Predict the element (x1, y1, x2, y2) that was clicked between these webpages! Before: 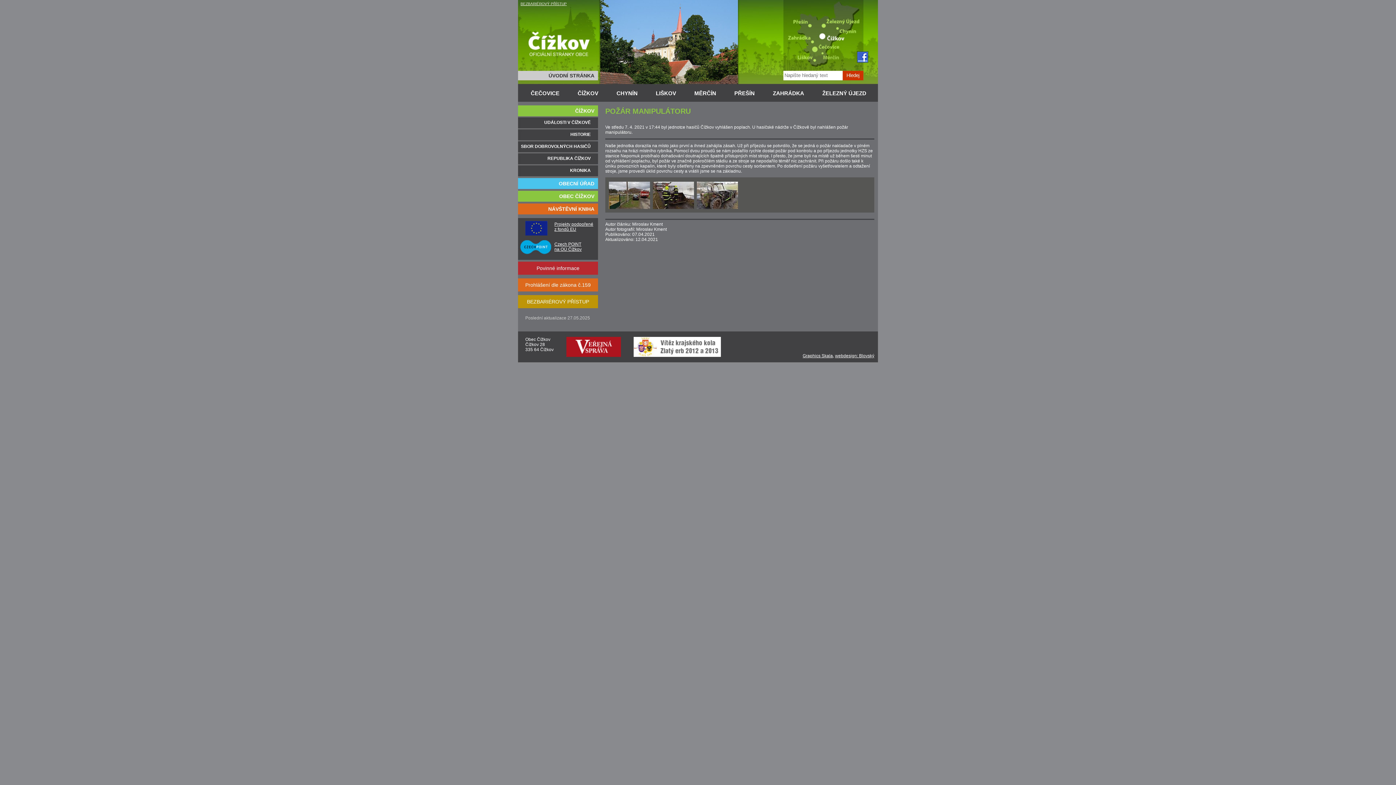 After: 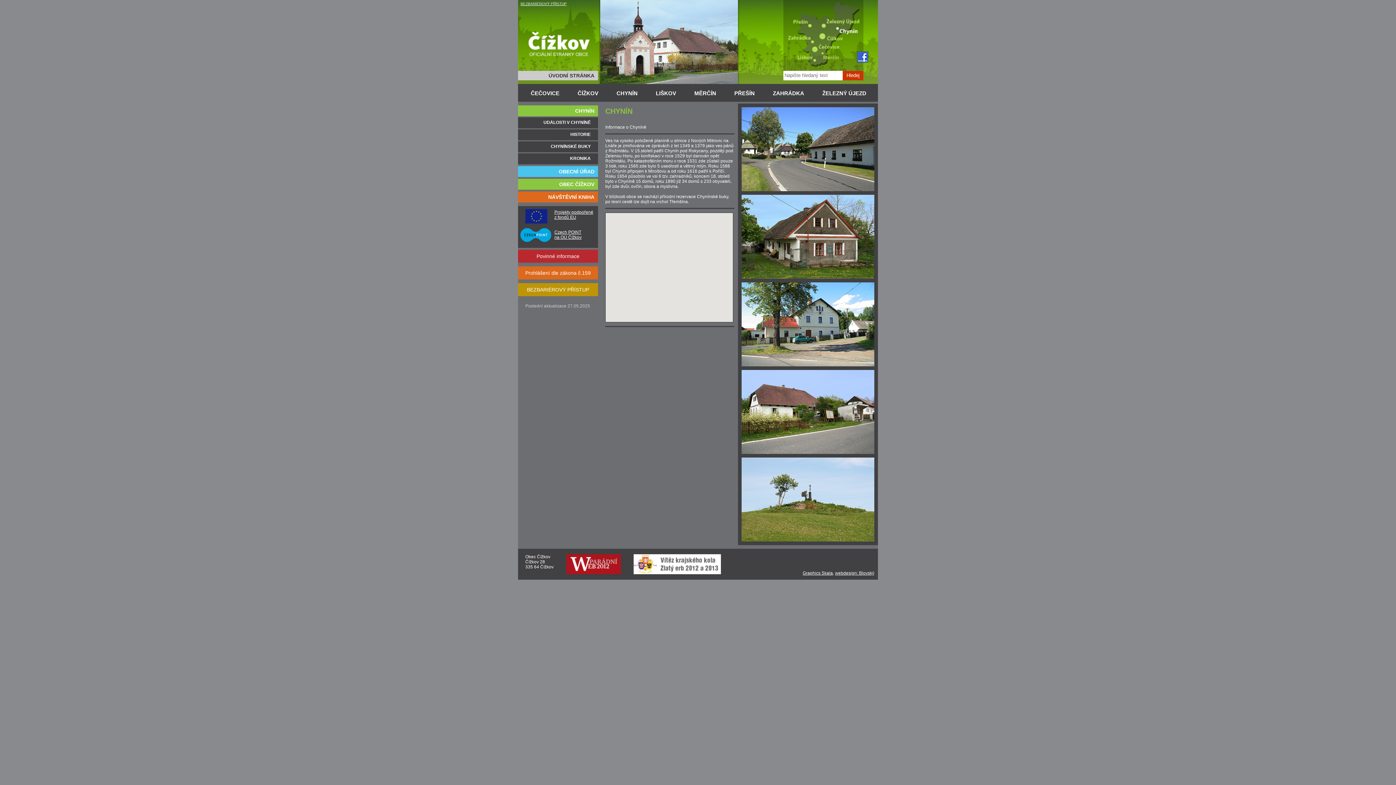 Action: bbox: (607, 89, 646, 97) label: CHYNÍN